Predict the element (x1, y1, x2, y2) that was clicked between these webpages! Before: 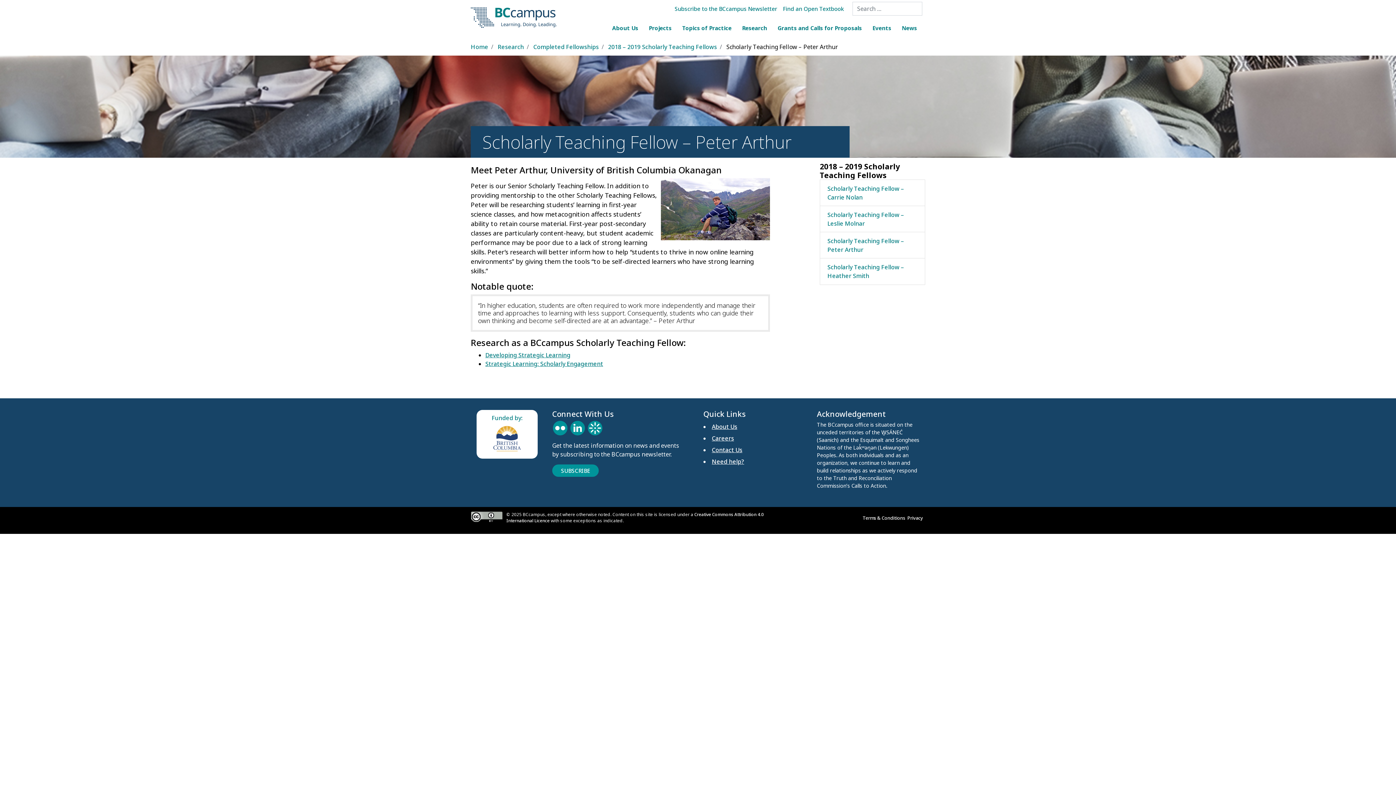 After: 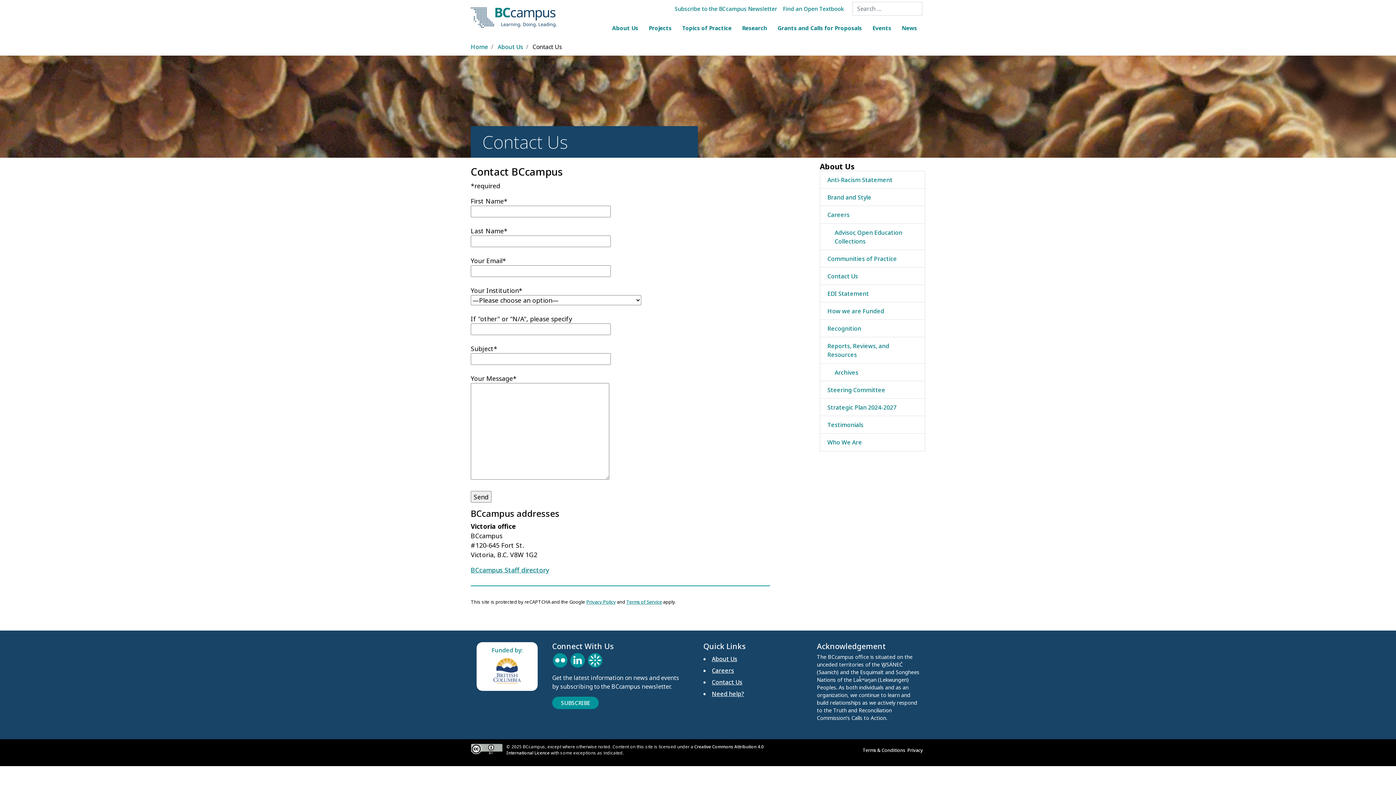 Action: label: Contact Us bbox: (712, 446, 742, 454)